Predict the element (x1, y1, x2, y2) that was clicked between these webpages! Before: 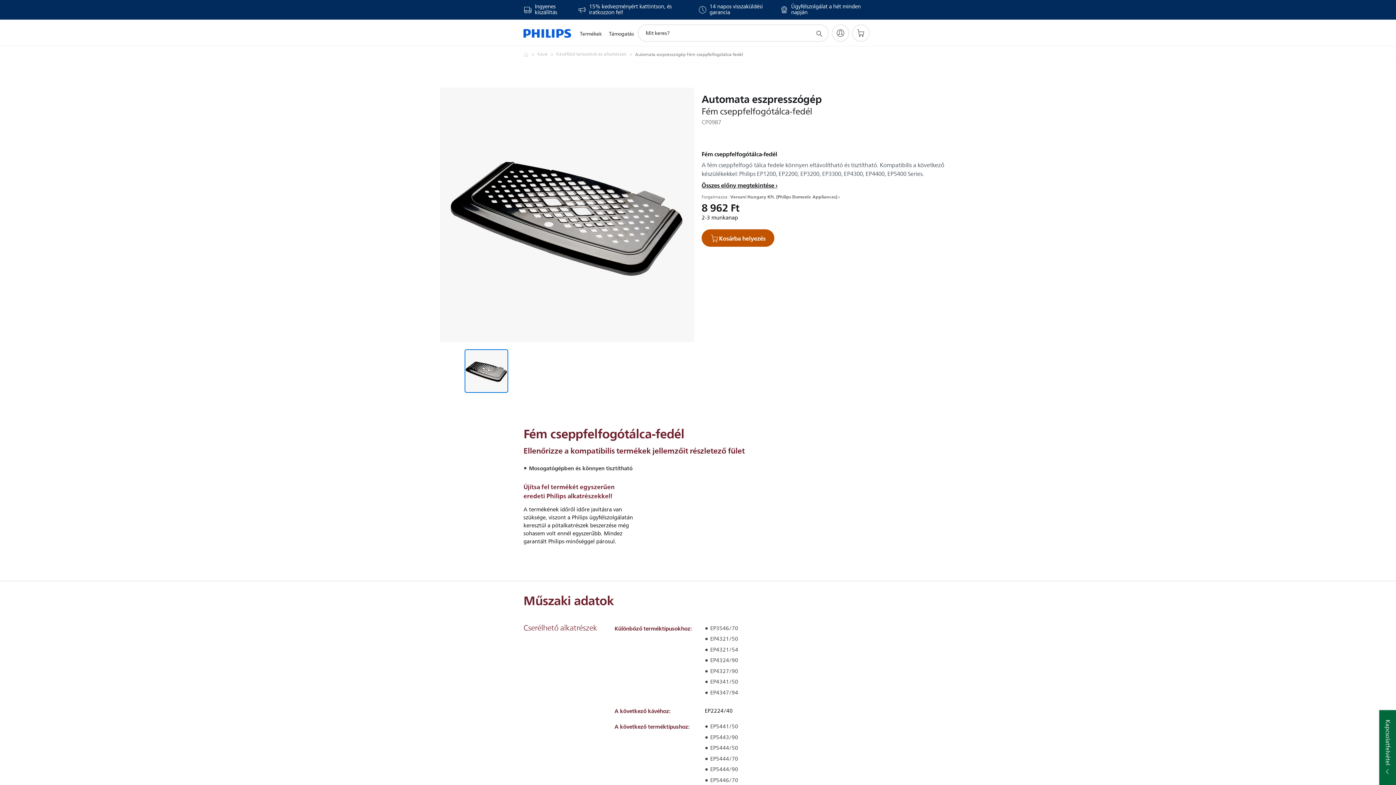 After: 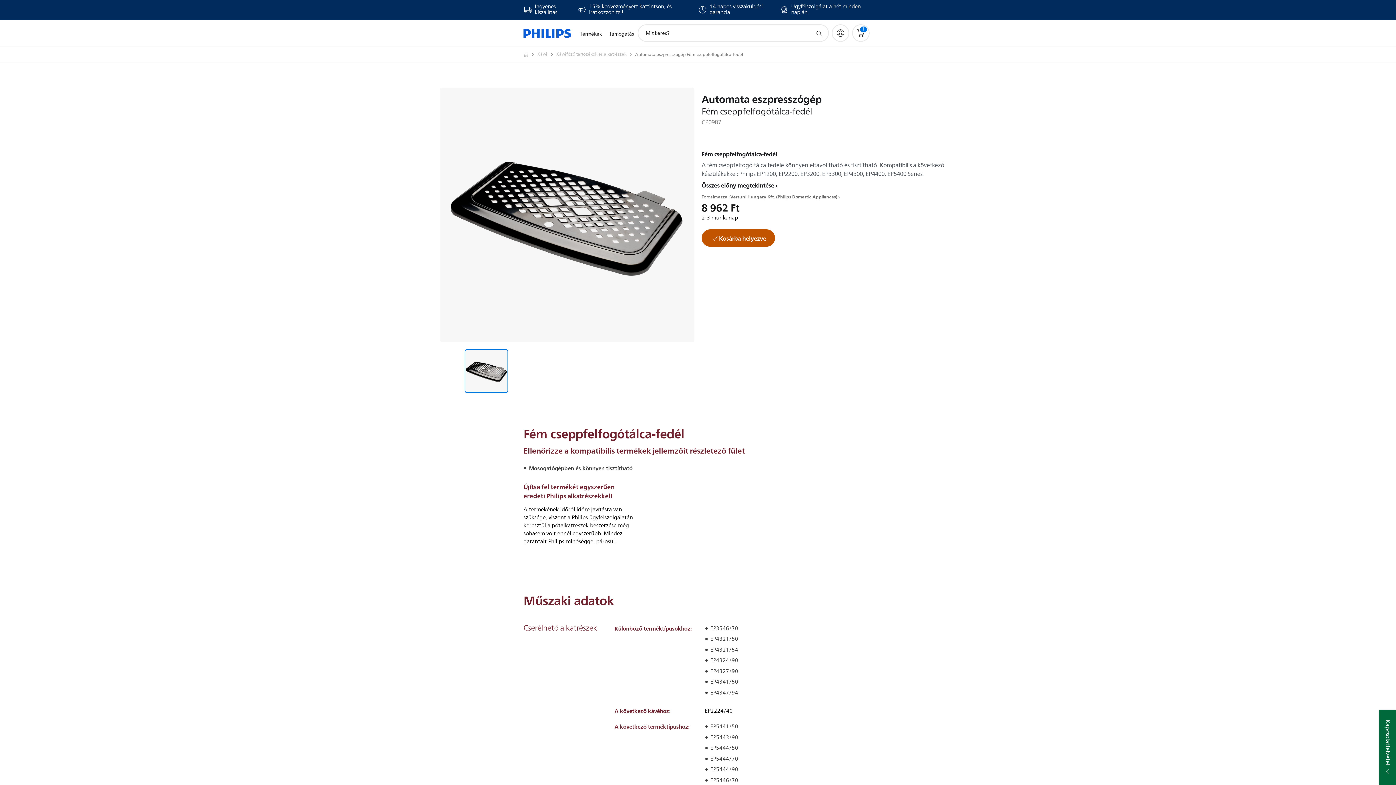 Action: label: Kosárba helyezés bbox: (701, 229, 774, 246)